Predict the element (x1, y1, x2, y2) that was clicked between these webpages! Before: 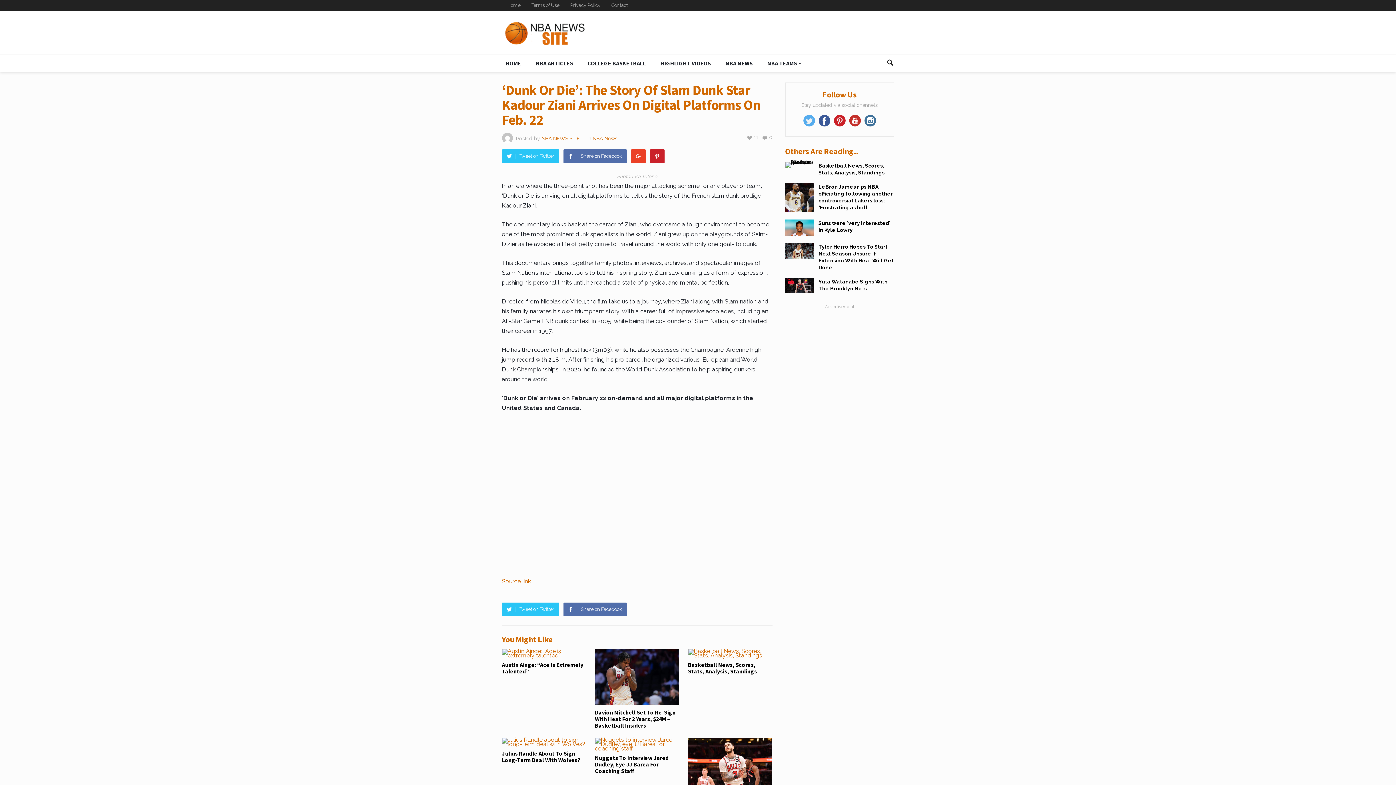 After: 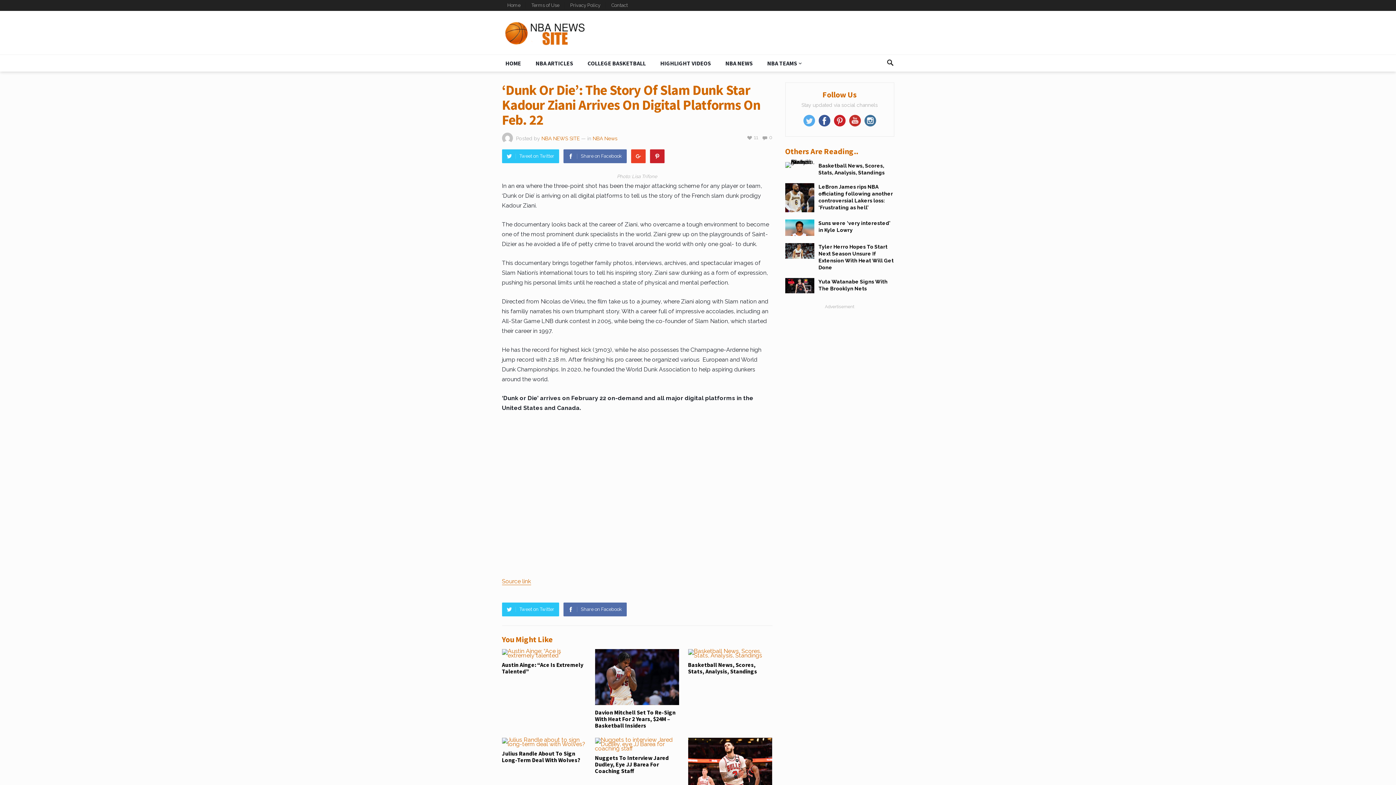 Action: bbox: (650, 602, 664, 616) label: Pinterest